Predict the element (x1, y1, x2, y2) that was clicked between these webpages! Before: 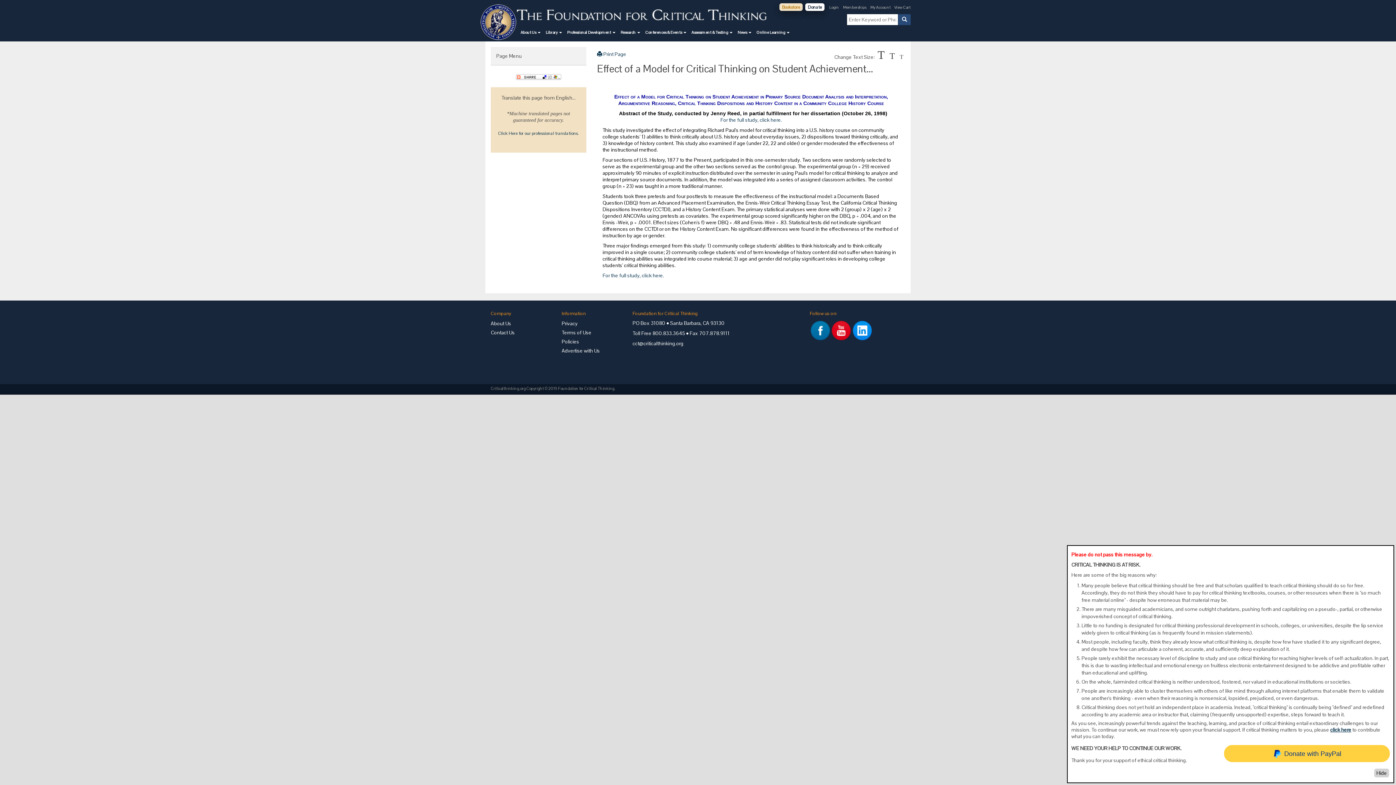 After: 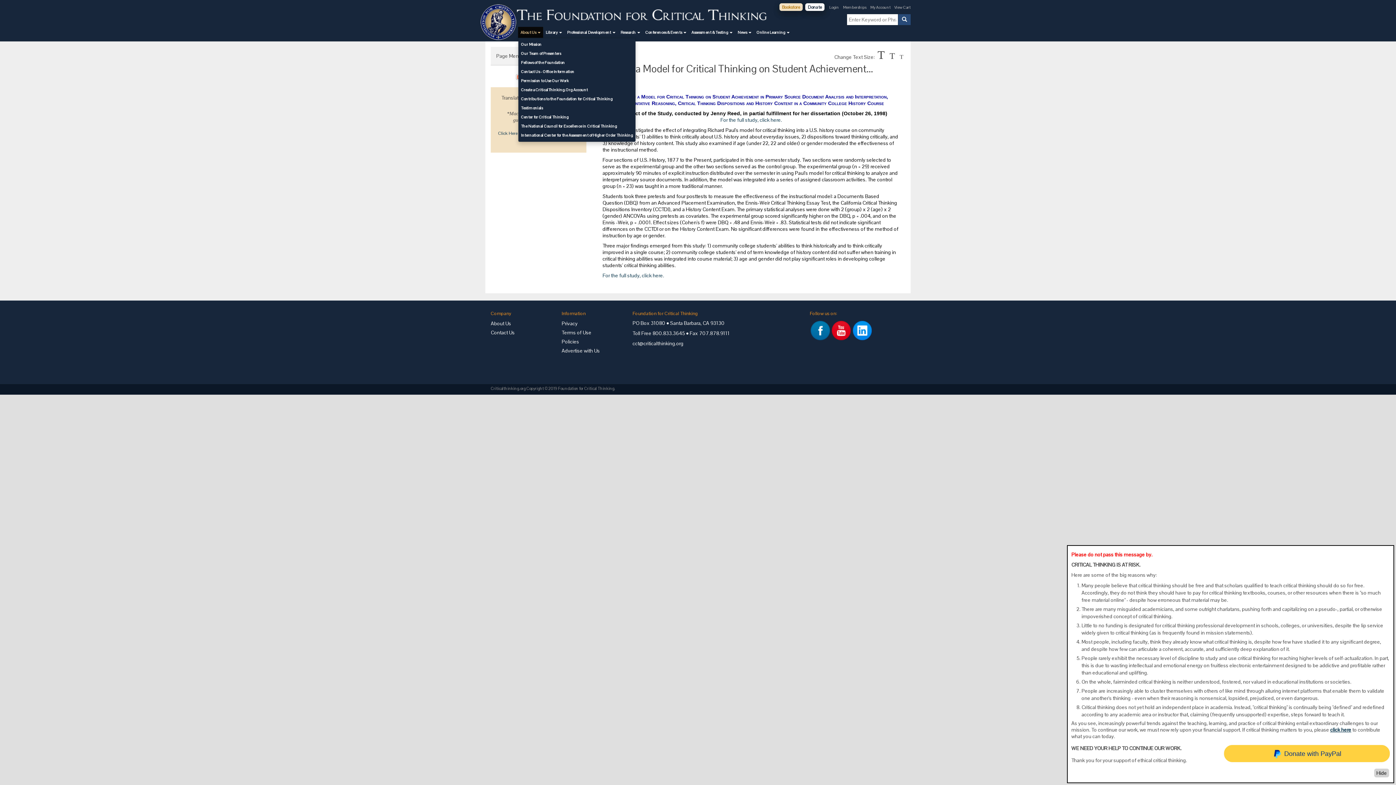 Action: bbox: (518, 26, 543, 37) label: About Us 